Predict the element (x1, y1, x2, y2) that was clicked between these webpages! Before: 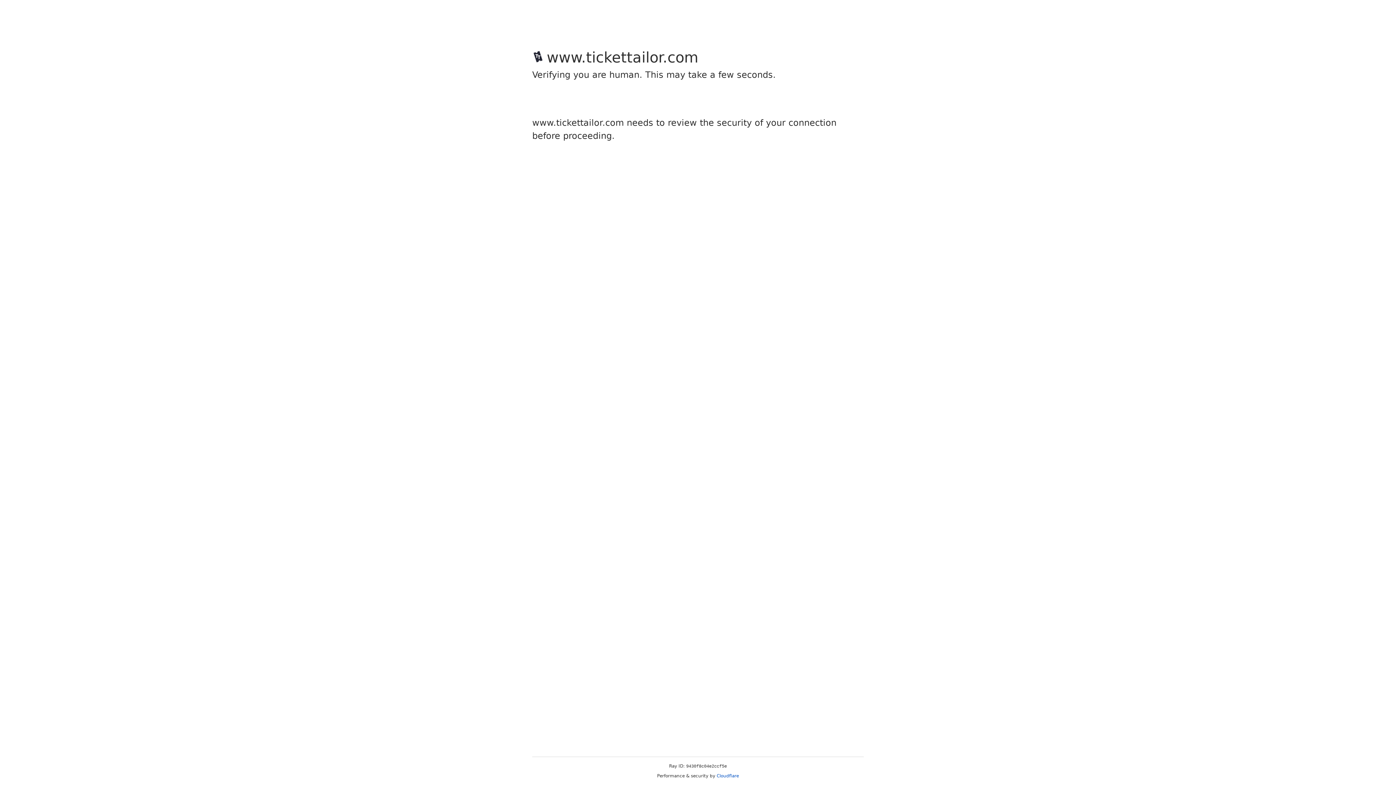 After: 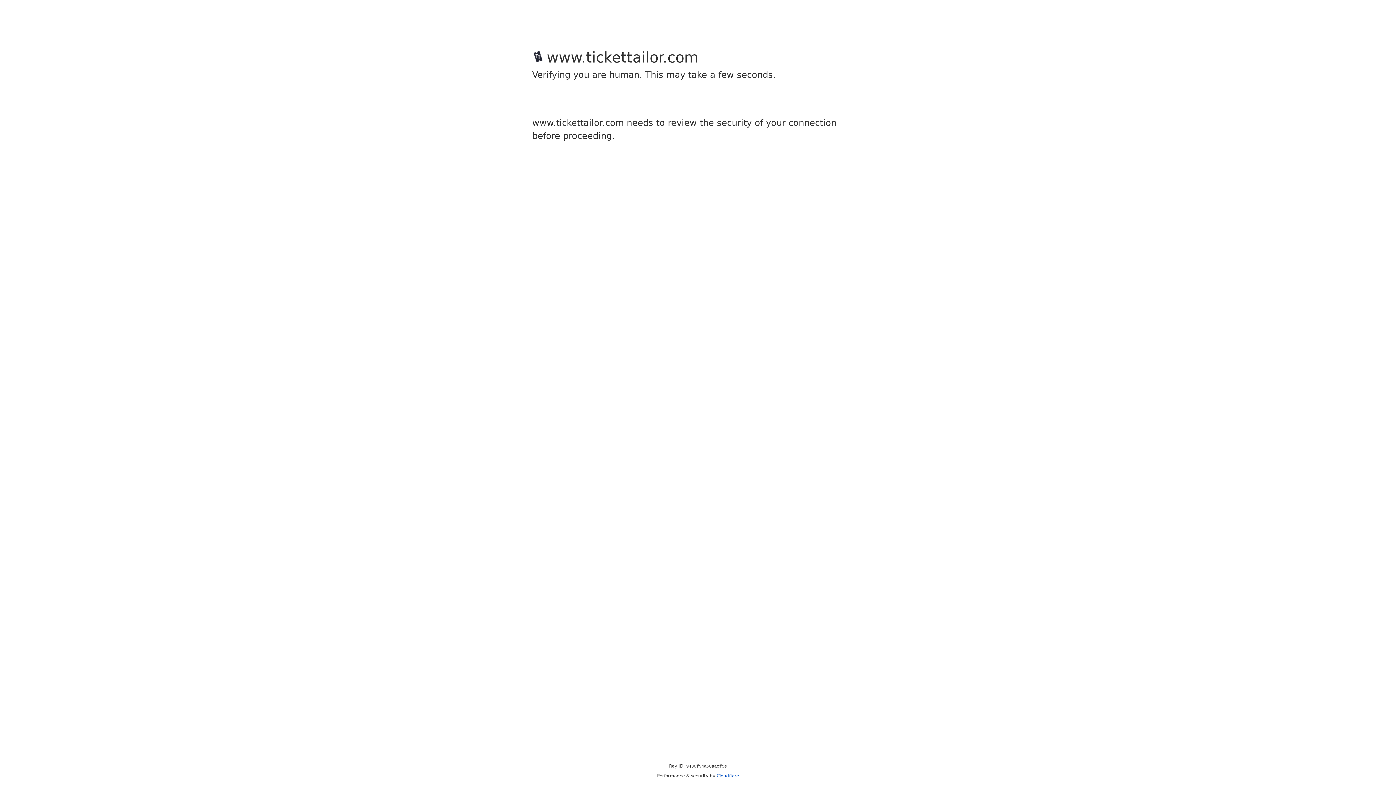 Action: bbox: (716, 773, 739, 778) label: Cloudflare